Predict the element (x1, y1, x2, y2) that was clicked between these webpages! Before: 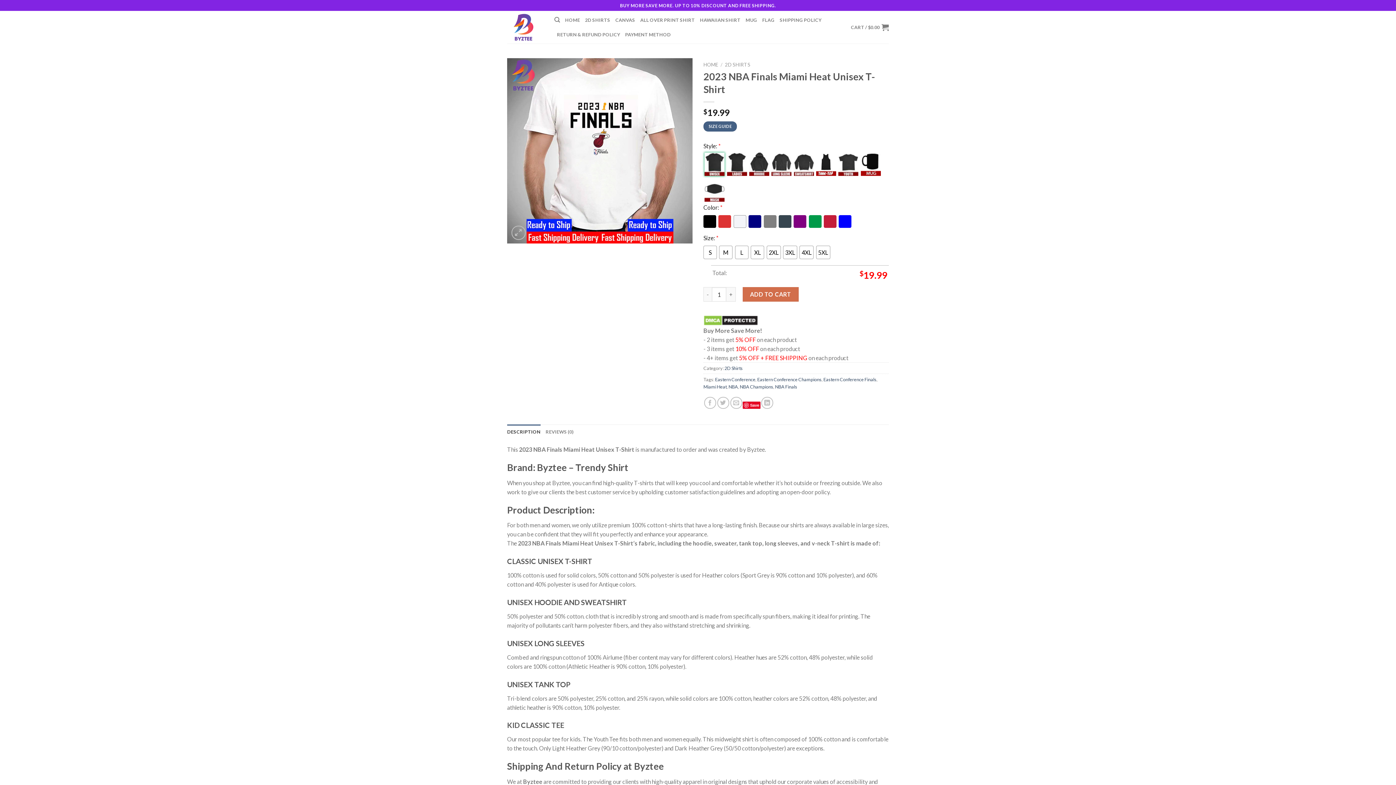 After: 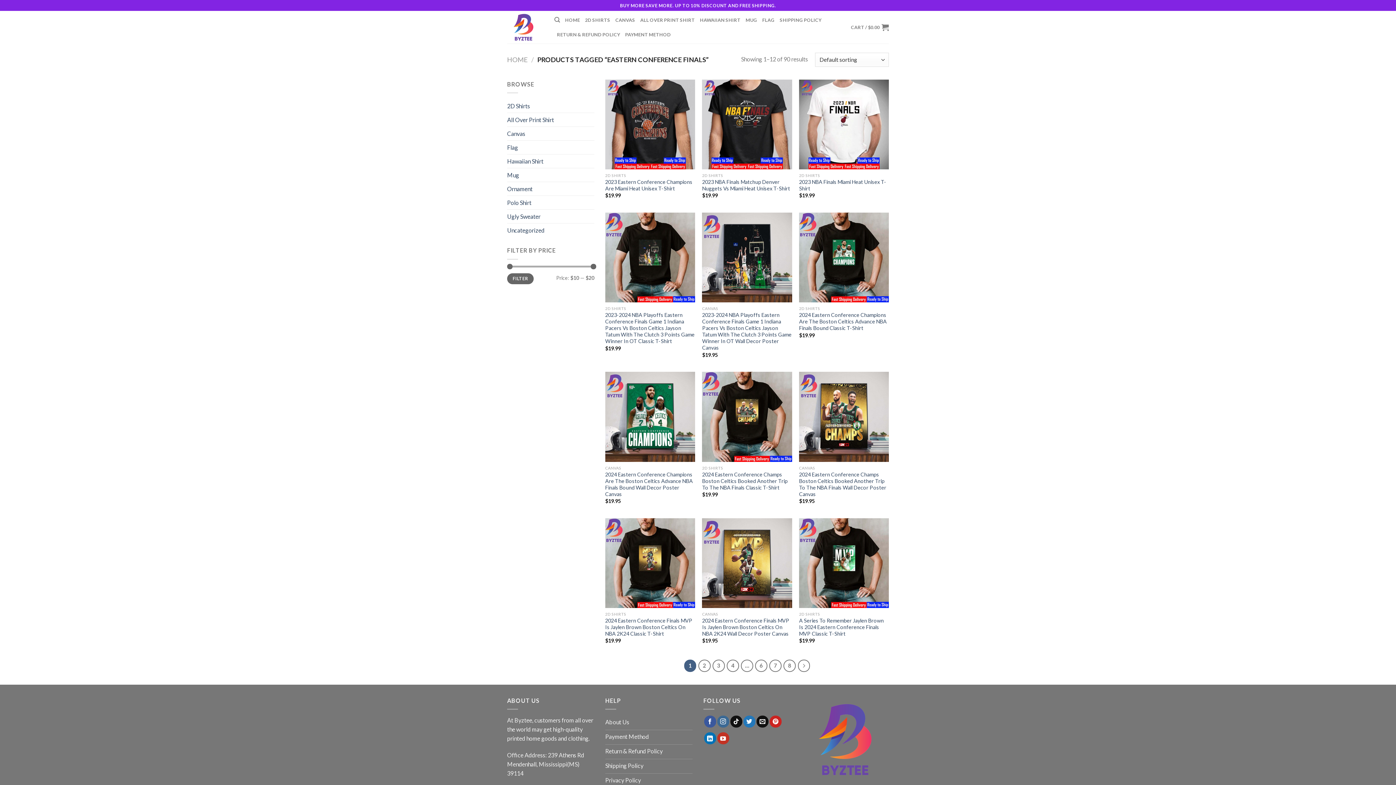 Action: label: Eastern Conference Finals bbox: (823, 376, 876, 382)